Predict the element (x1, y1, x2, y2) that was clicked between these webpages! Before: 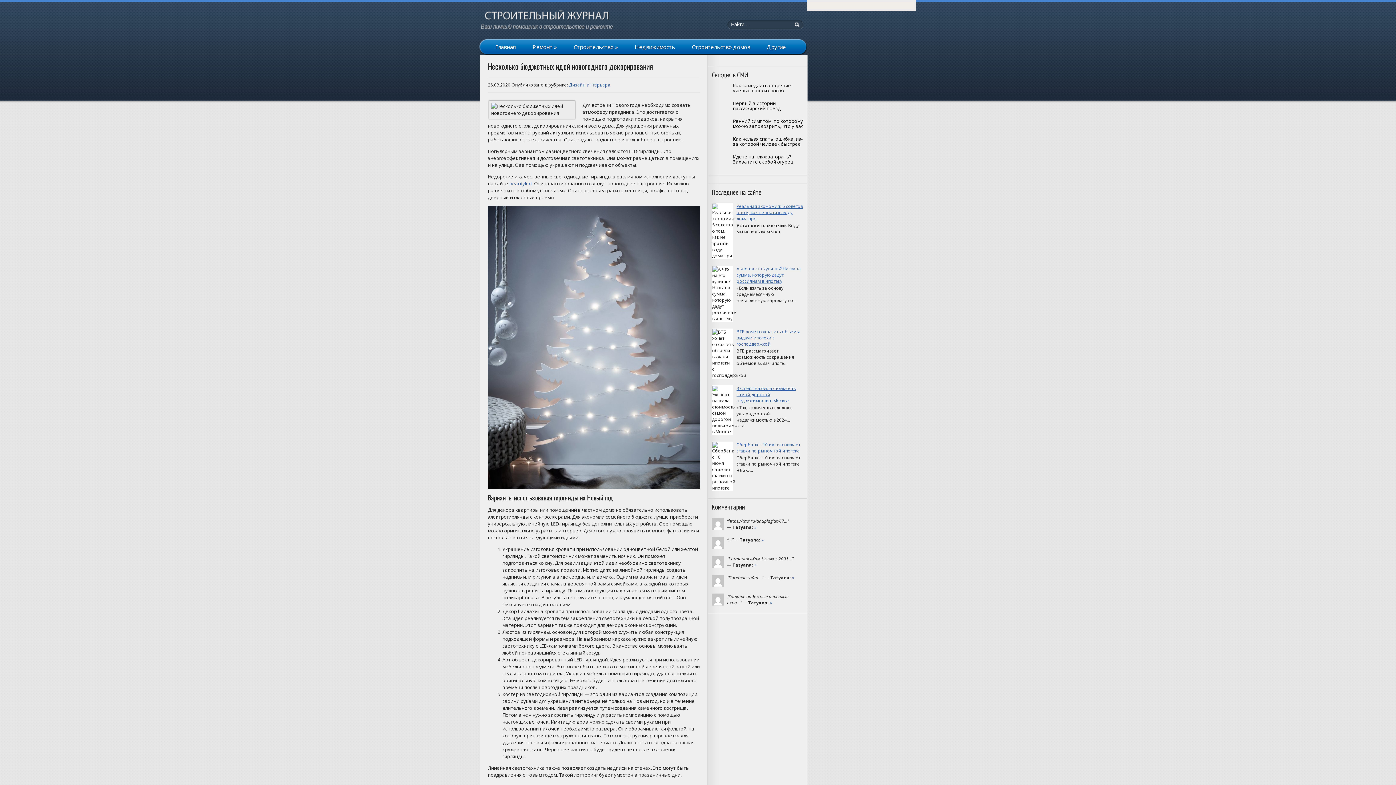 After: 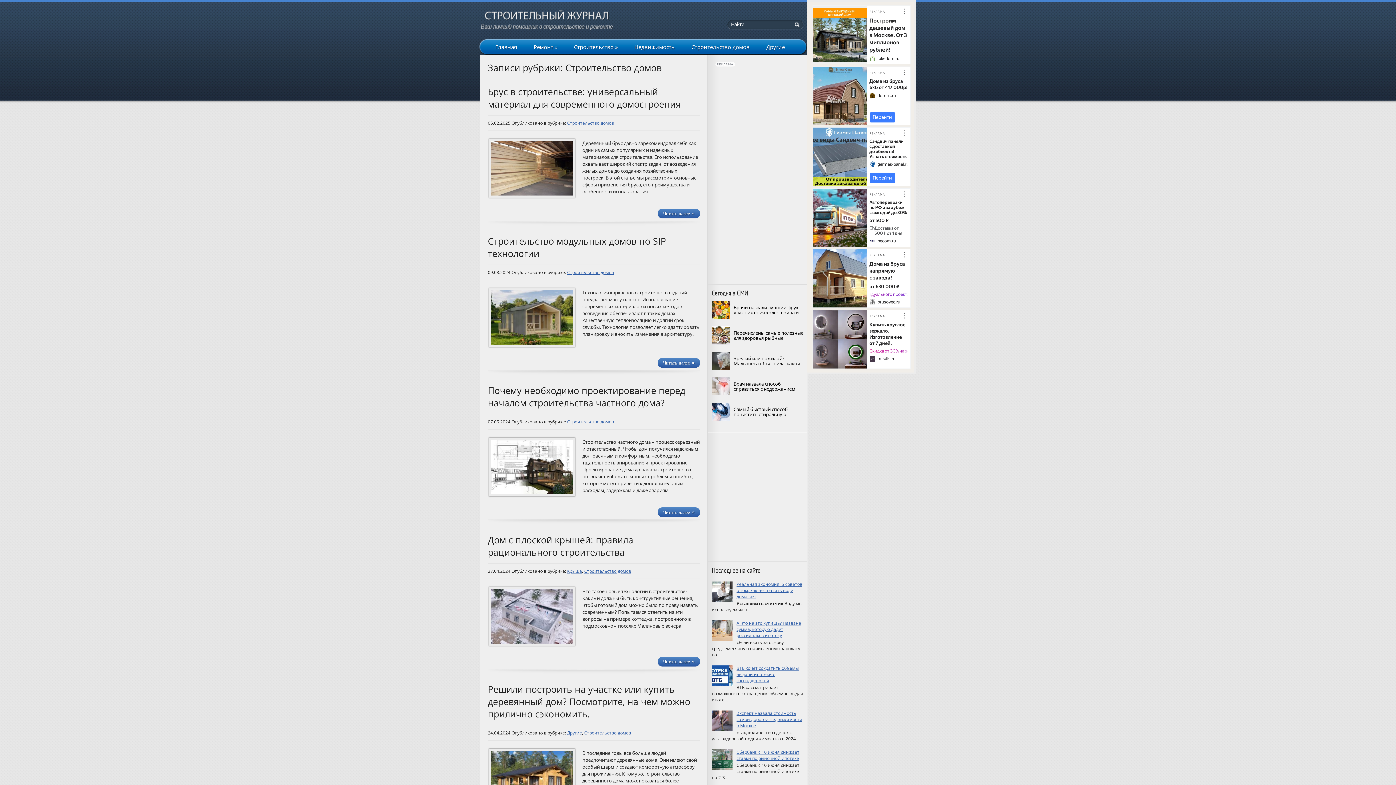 Action: label: Строительство домов bbox: (683, 39, 758, 54)